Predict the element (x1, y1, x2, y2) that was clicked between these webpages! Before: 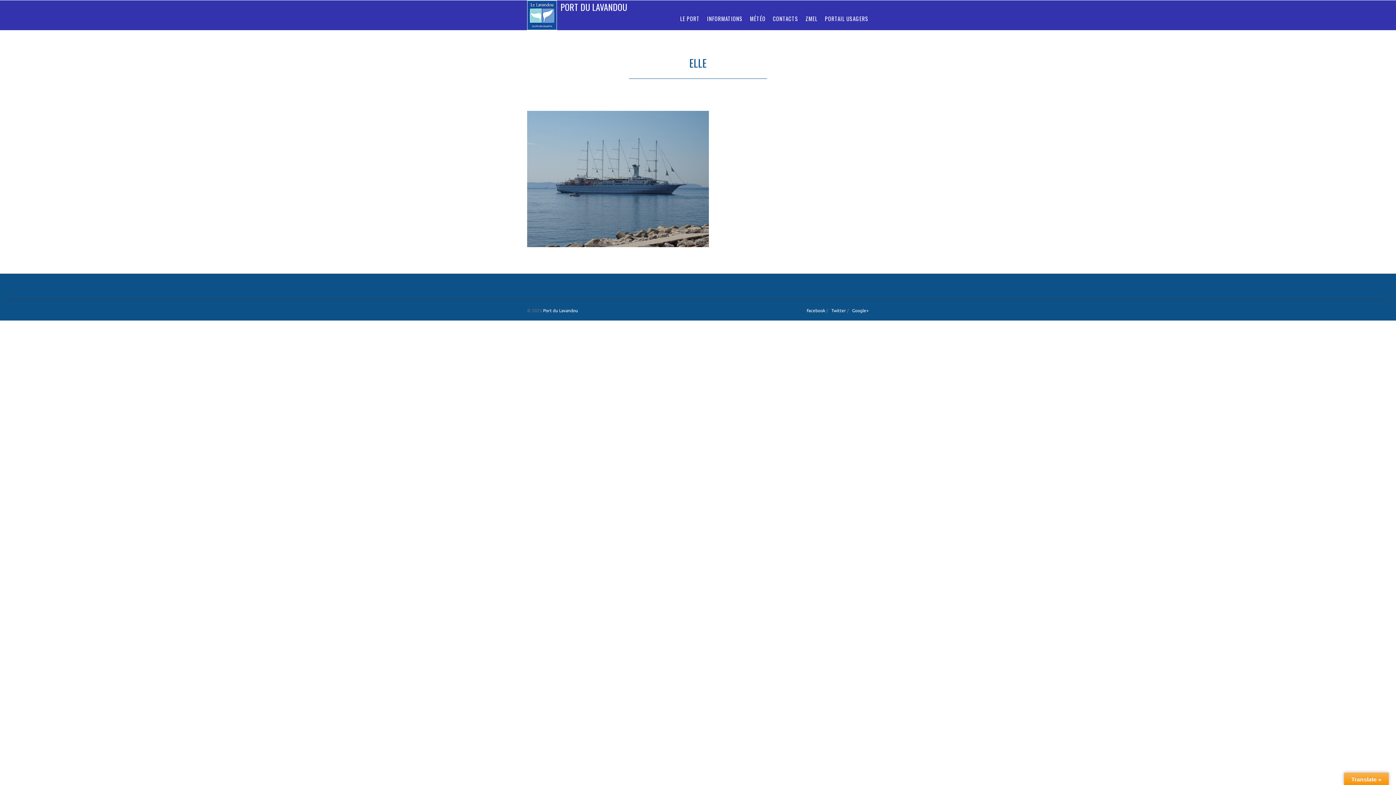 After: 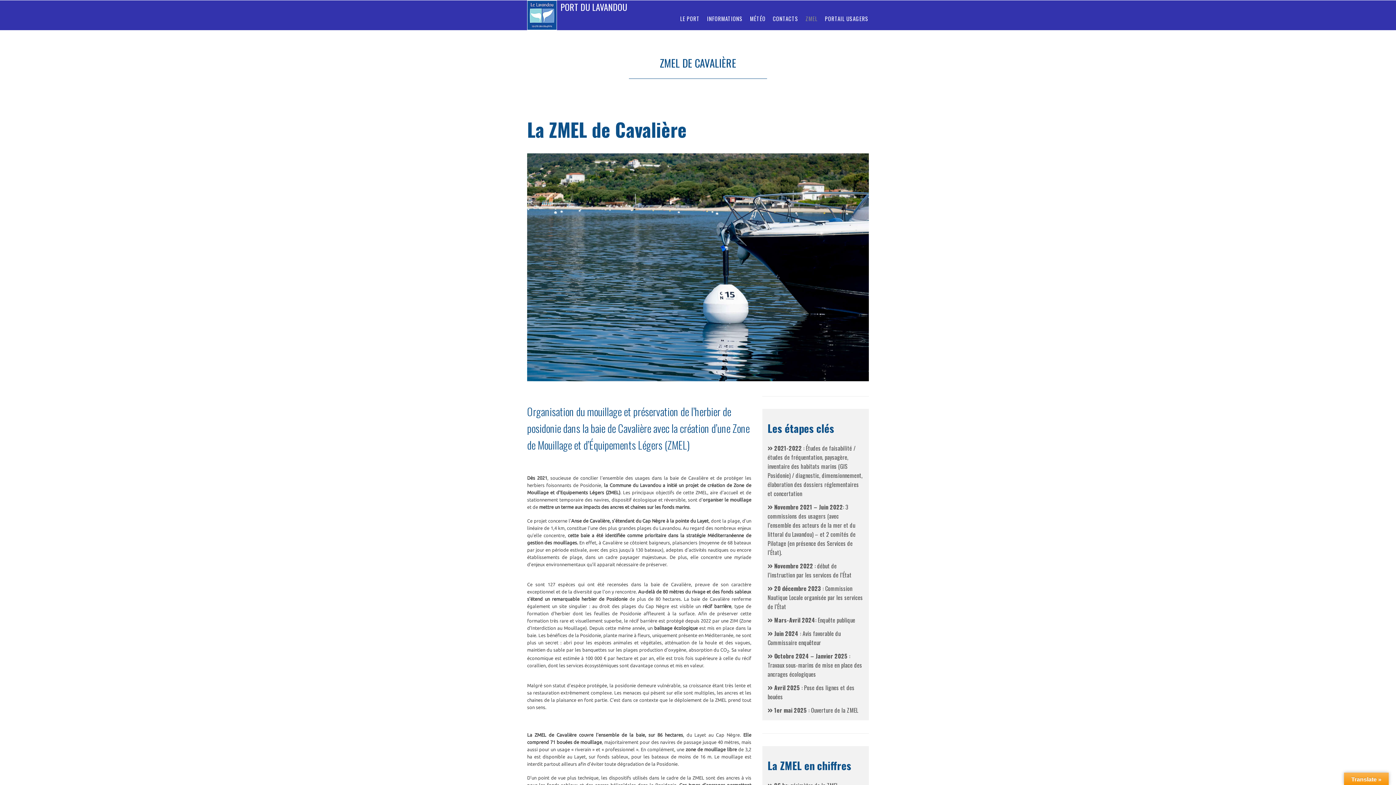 Action: bbox: (798, 14, 817, 22) label: ZMEL